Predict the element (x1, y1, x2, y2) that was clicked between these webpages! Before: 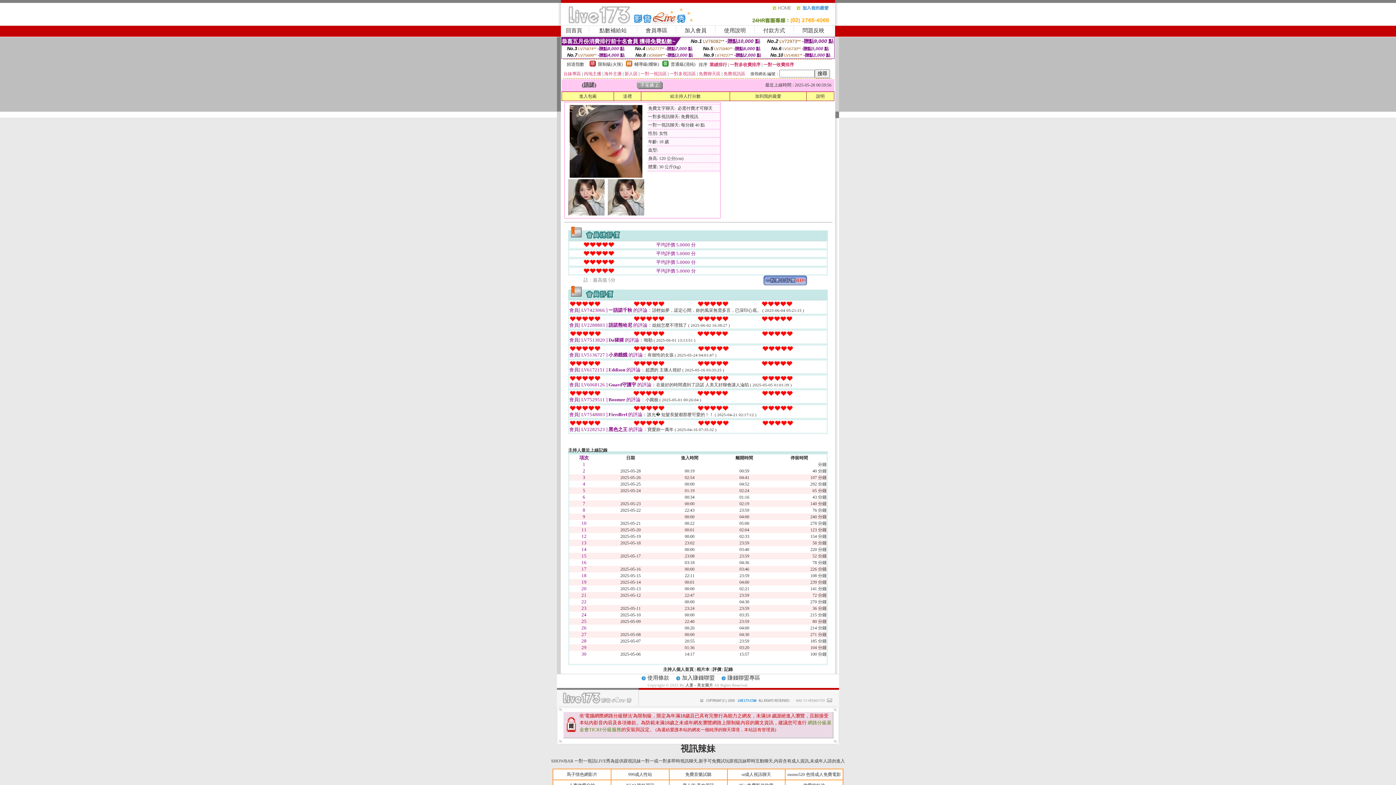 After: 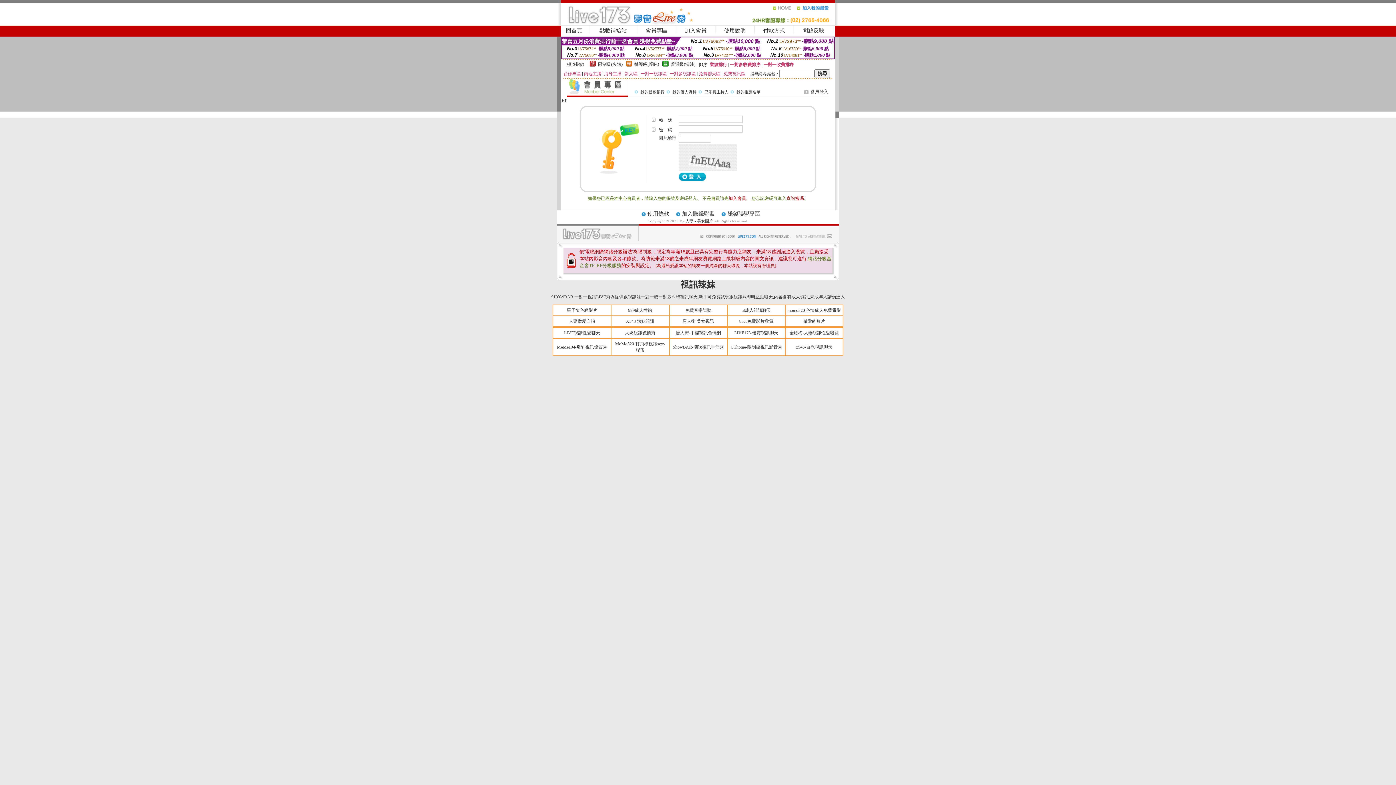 Action: bbox: (670, 93, 700, 98) label: 給主持人打分數